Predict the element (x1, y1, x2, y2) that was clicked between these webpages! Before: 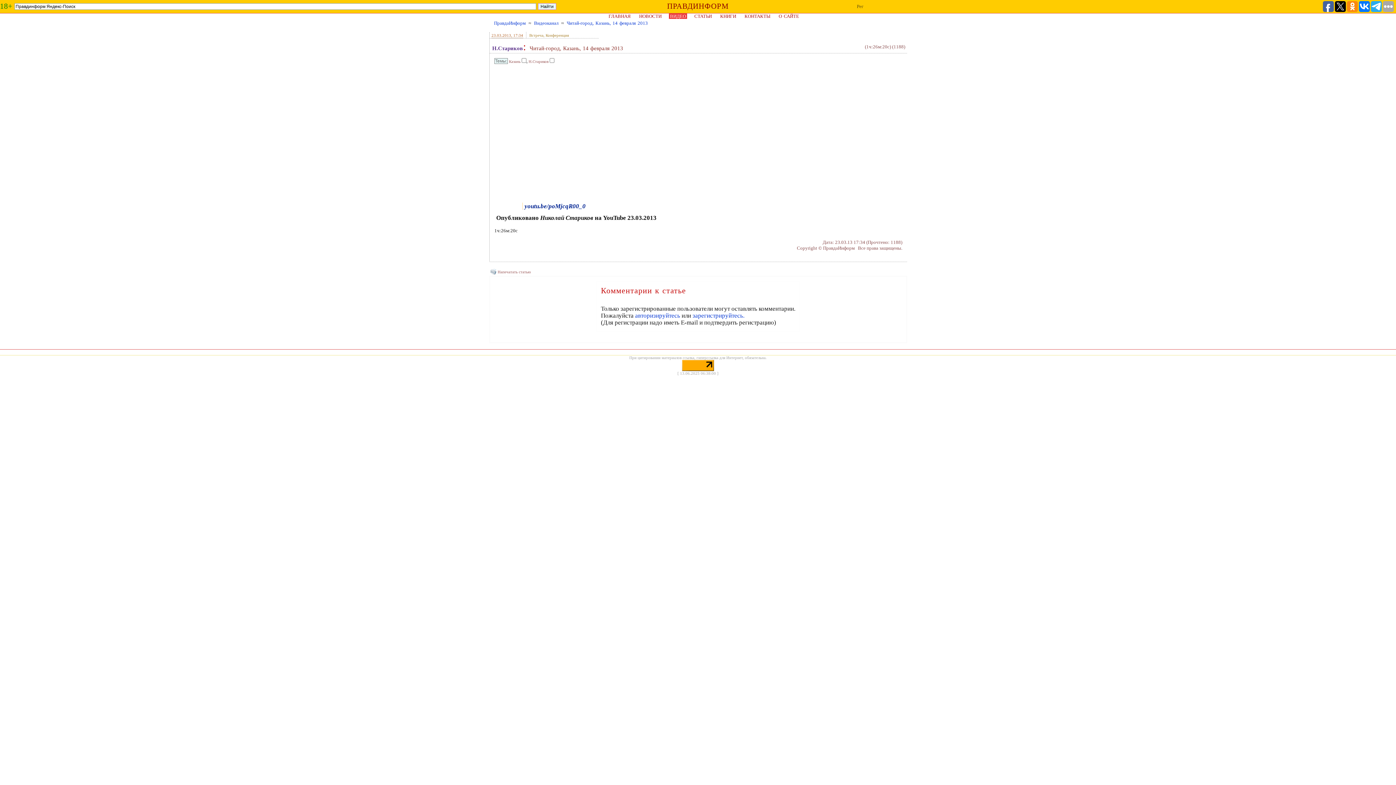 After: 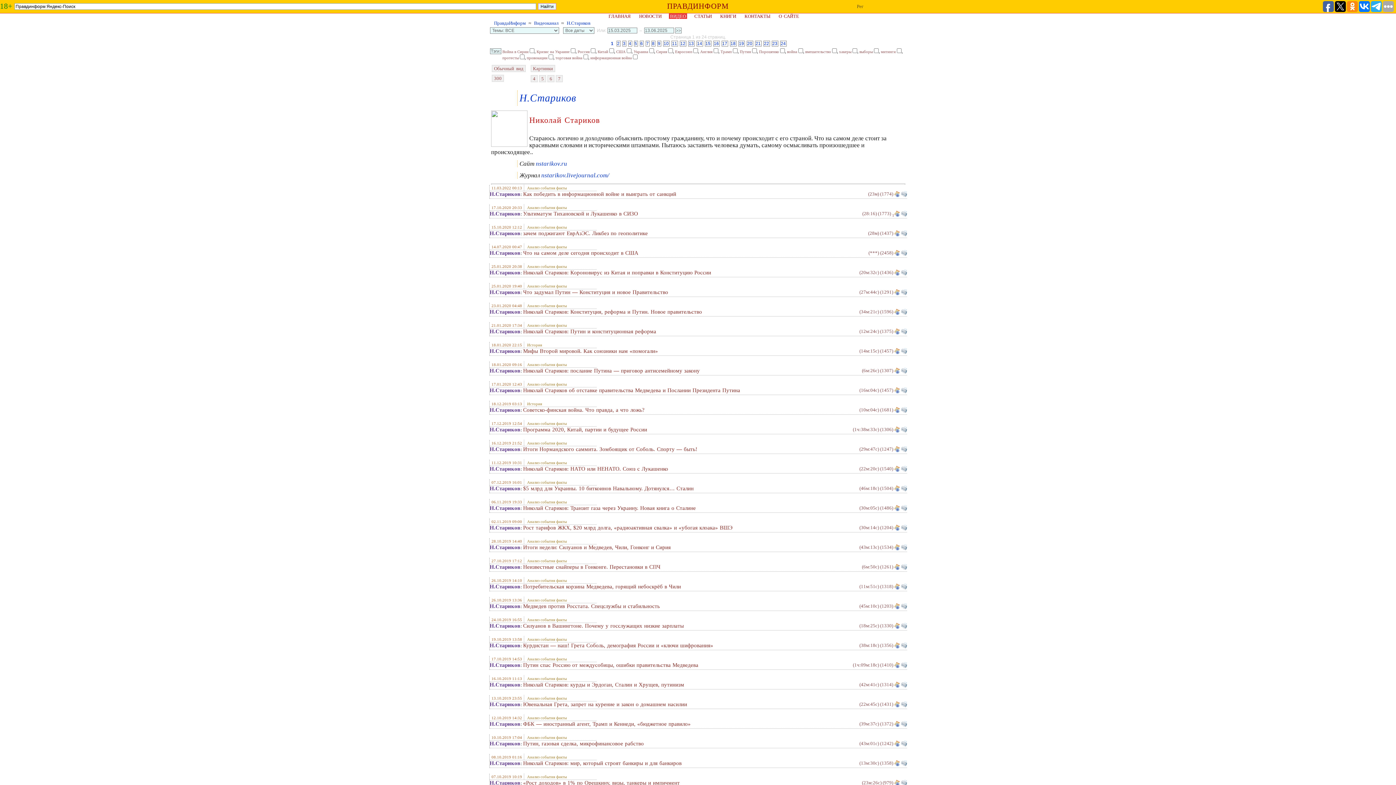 Action: label: Н.Стариков bbox: (528, 59, 548, 63)